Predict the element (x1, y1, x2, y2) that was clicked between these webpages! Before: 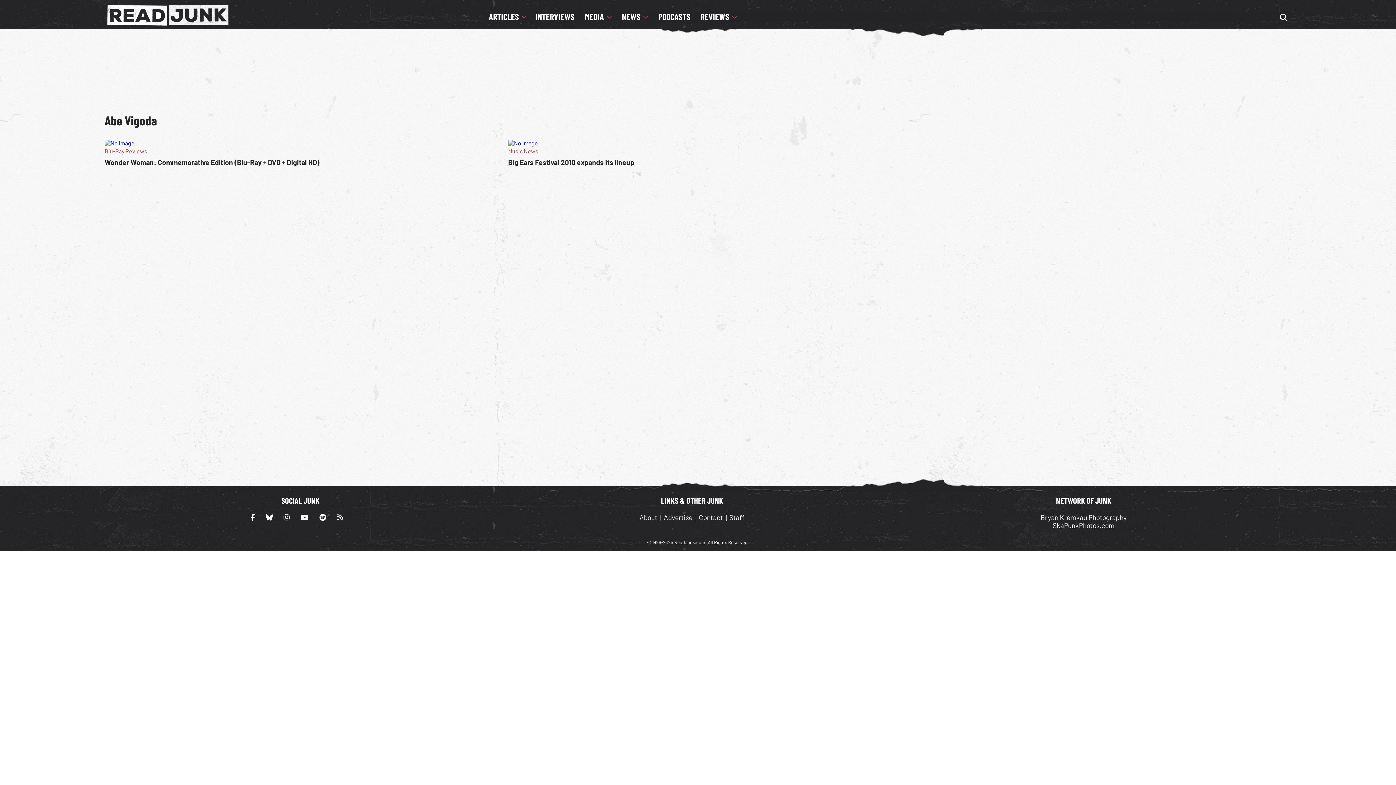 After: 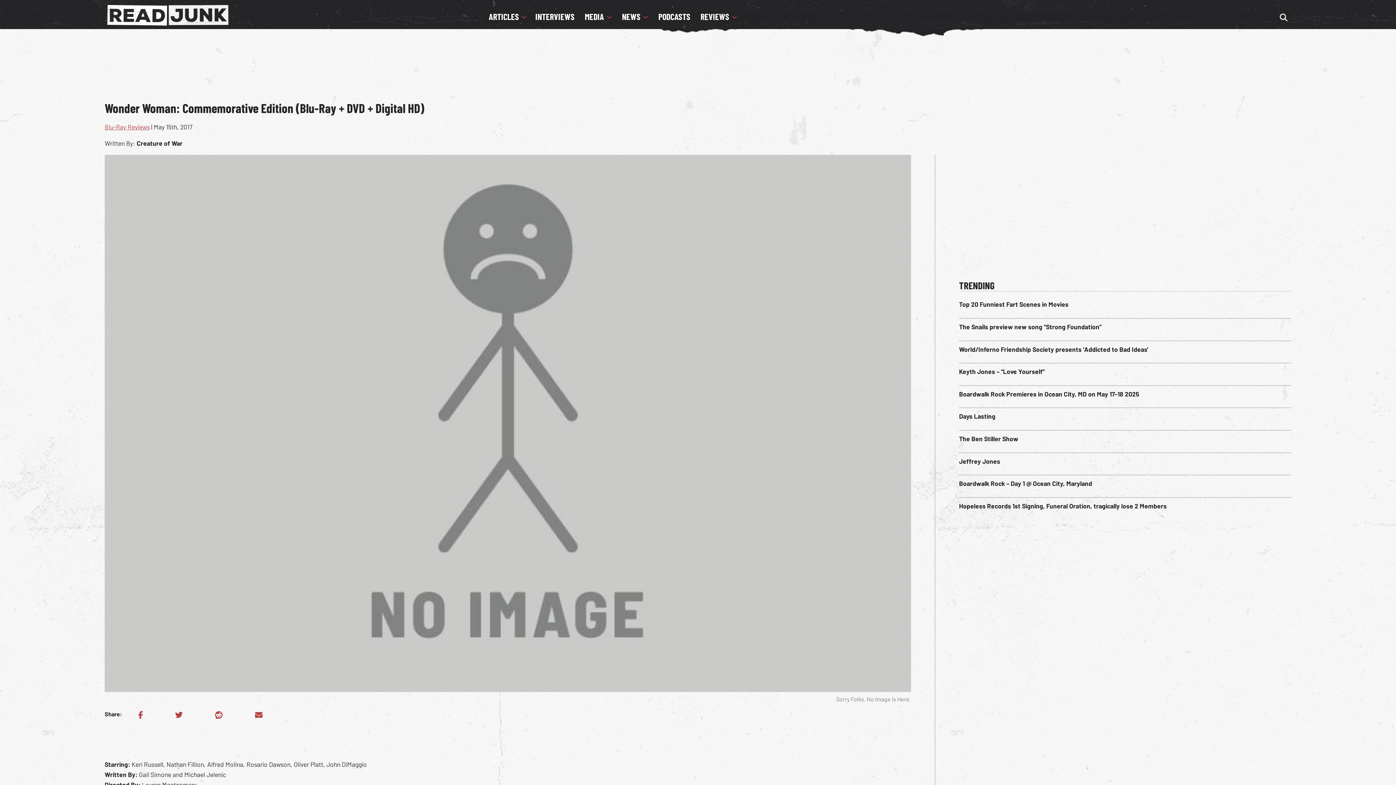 Action: bbox: (104, 139, 134, 146)